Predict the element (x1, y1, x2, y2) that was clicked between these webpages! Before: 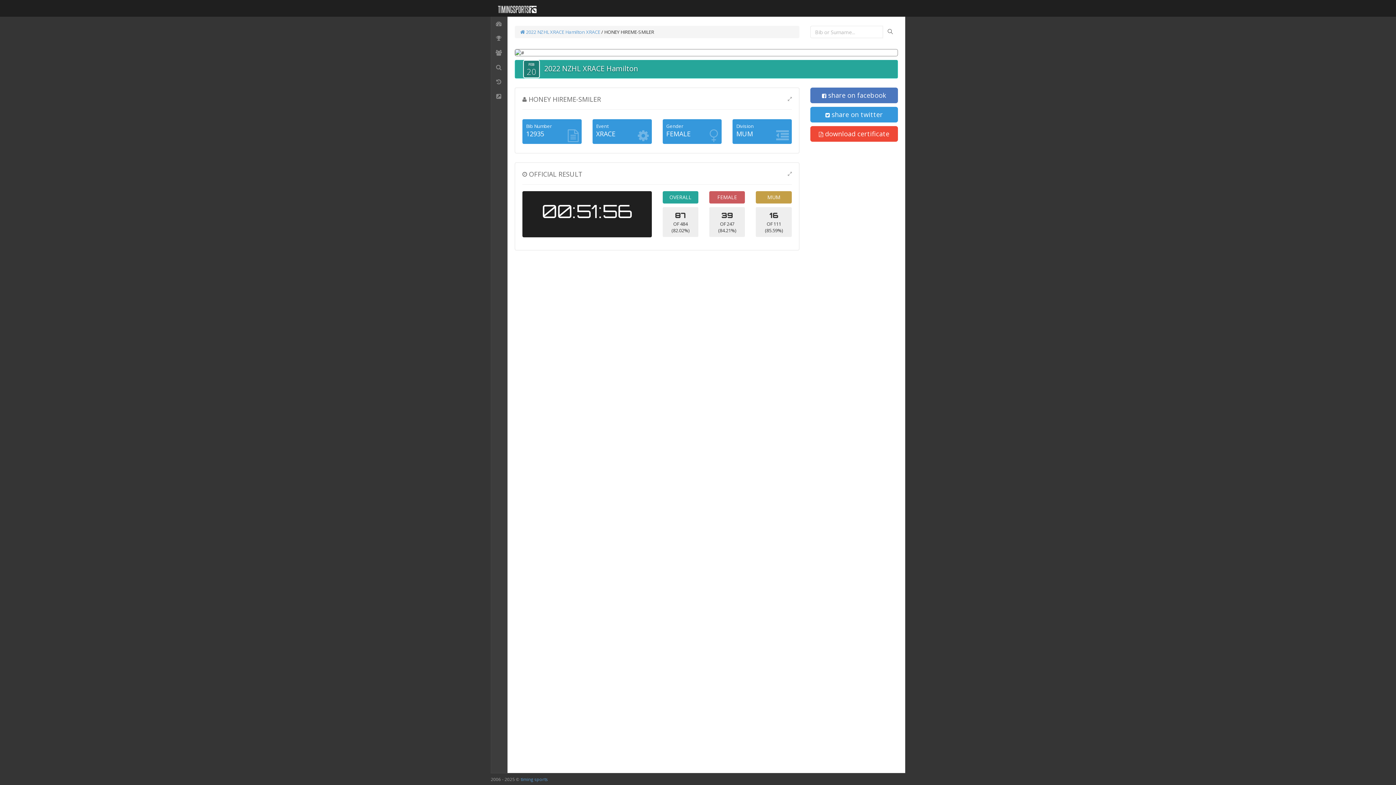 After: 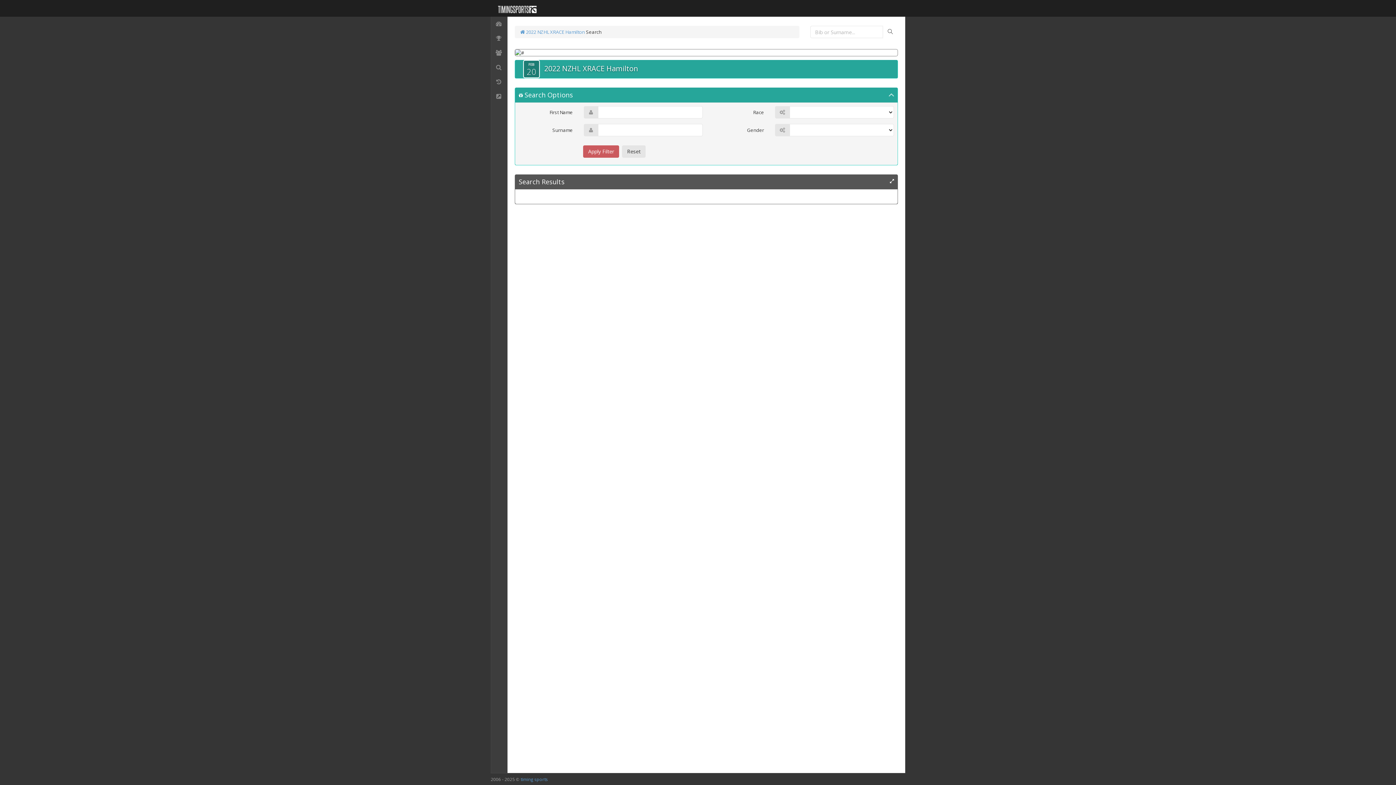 Action: bbox: (491, 60, 507, 74)